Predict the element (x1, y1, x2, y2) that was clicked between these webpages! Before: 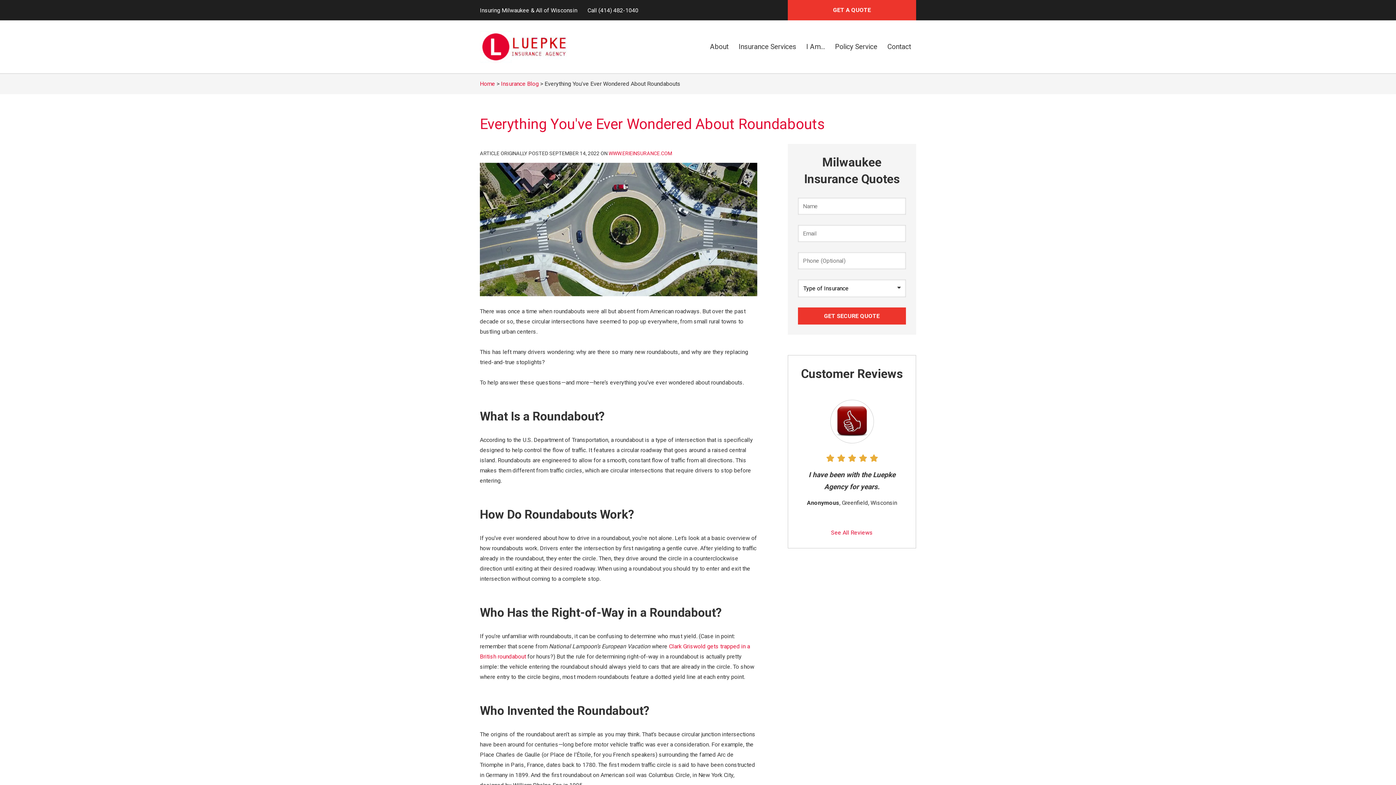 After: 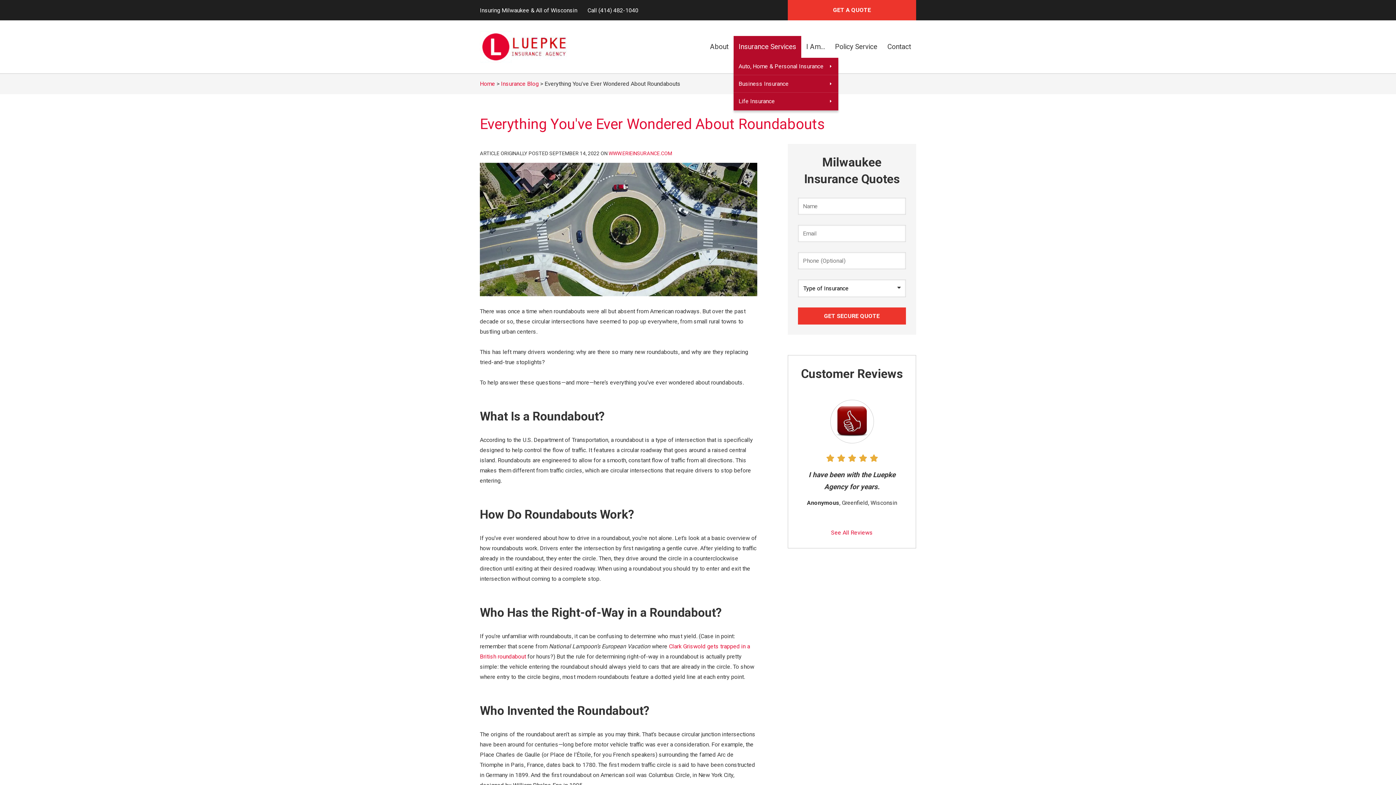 Action: bbox: (733, 36, 801, 57) label: Insurance Services